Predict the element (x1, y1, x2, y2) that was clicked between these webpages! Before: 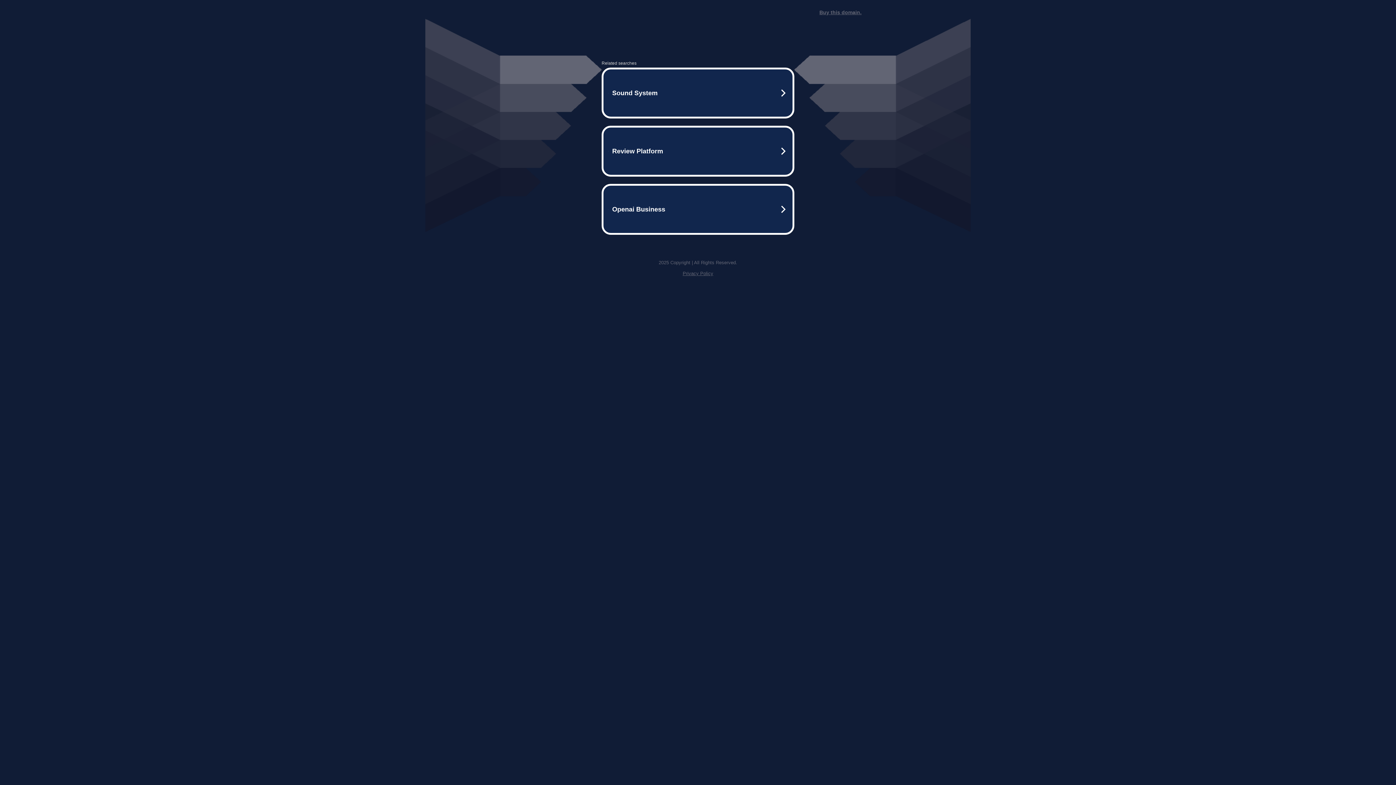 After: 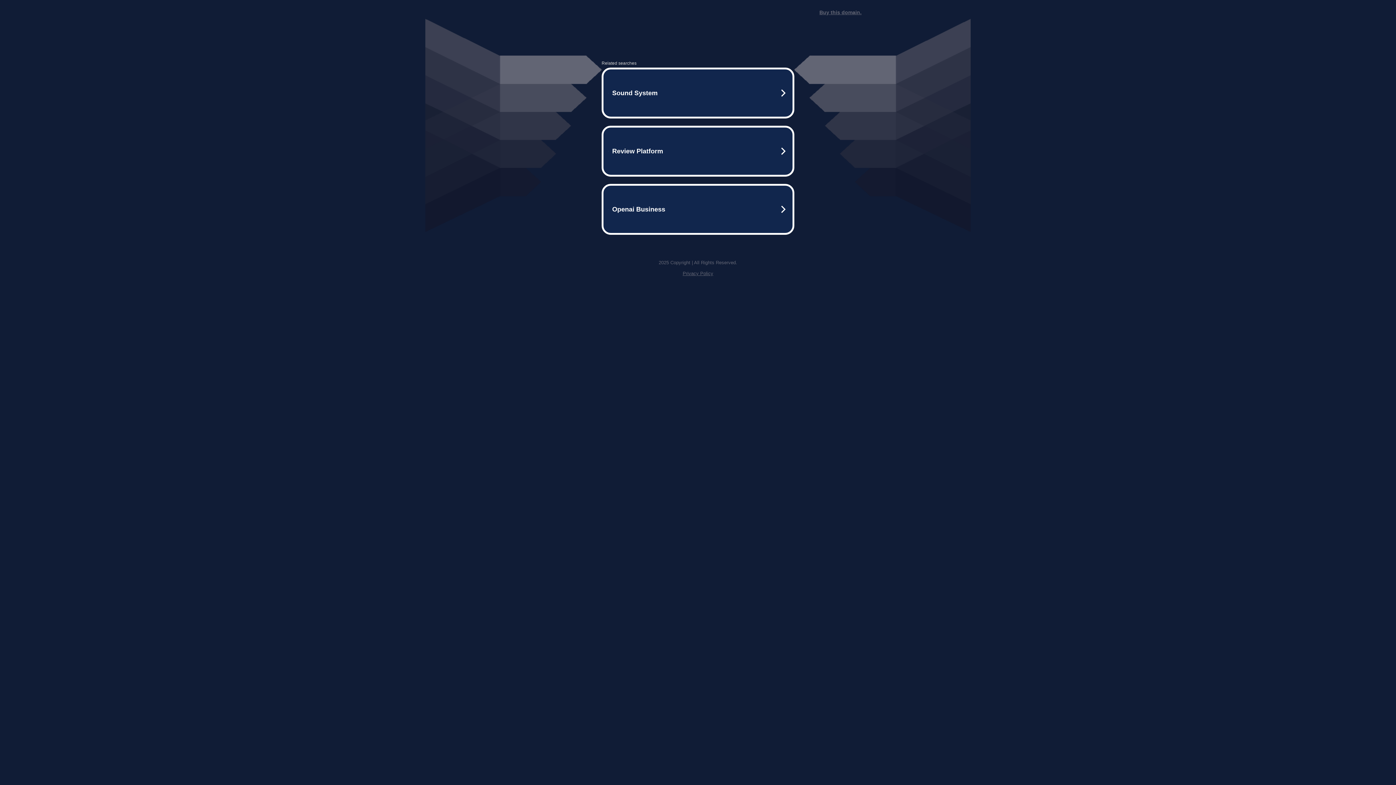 Action: bbox: (819, 9, 861, 15) label: Buy this domain.